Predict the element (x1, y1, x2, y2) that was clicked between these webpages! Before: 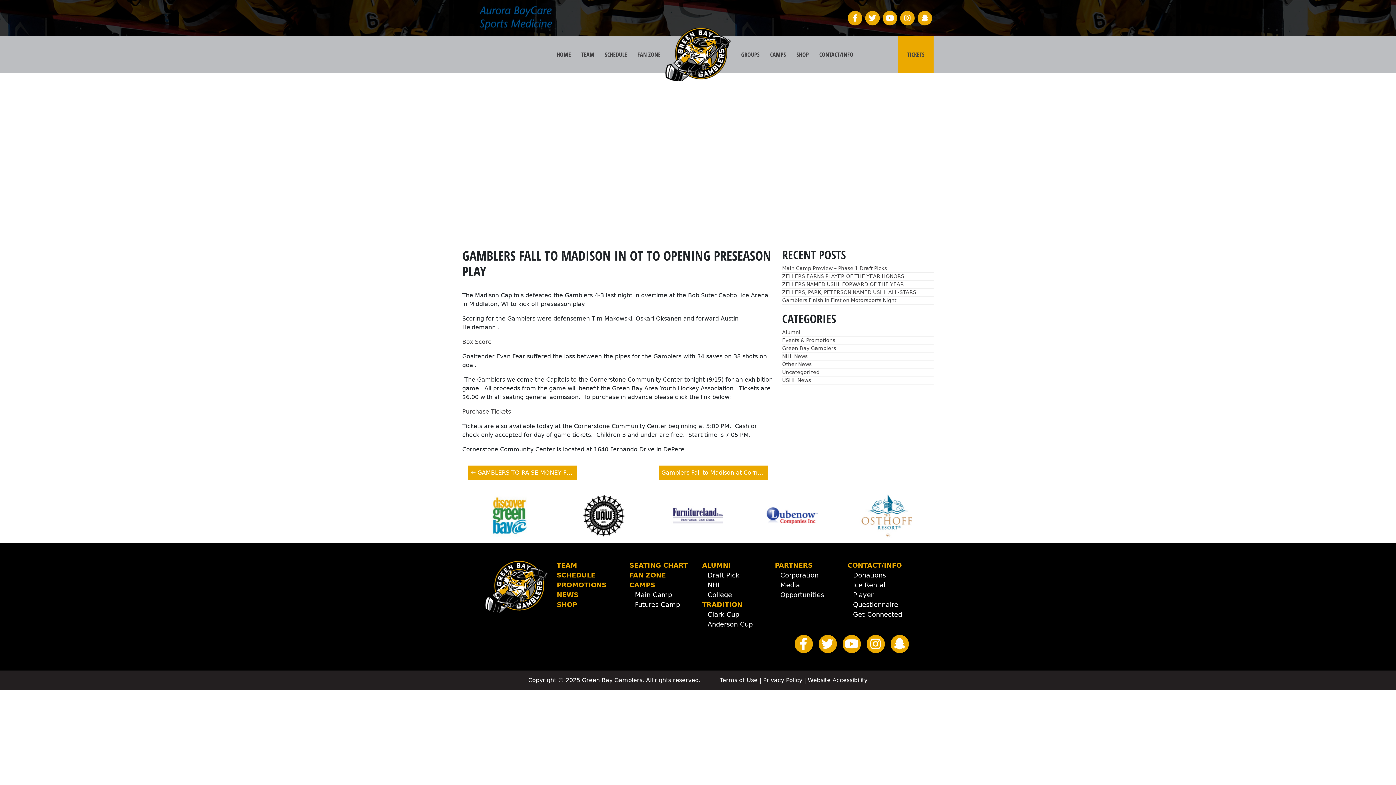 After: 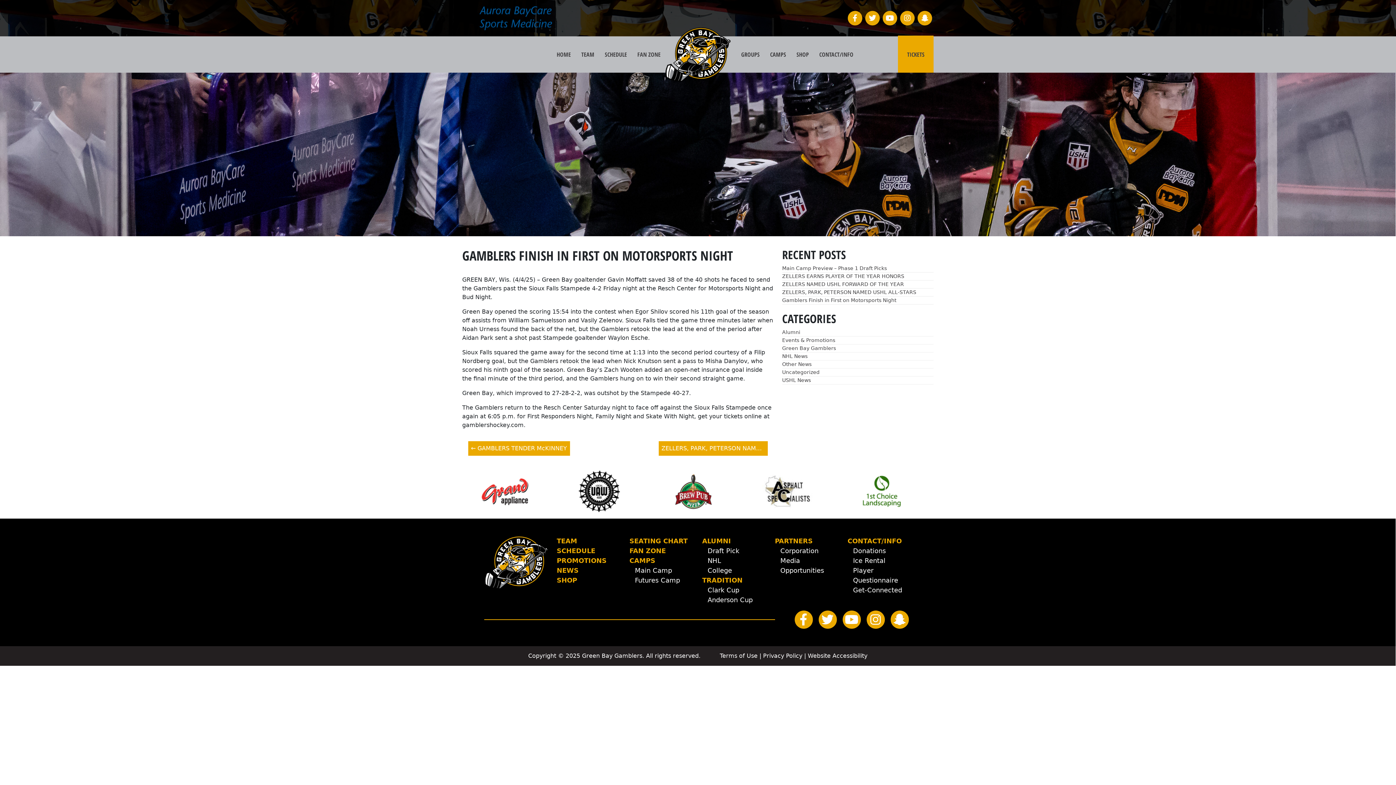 Action: label: Gamblers Finish in First on Motorsports Night bbox: (782, 297, 896, 303)